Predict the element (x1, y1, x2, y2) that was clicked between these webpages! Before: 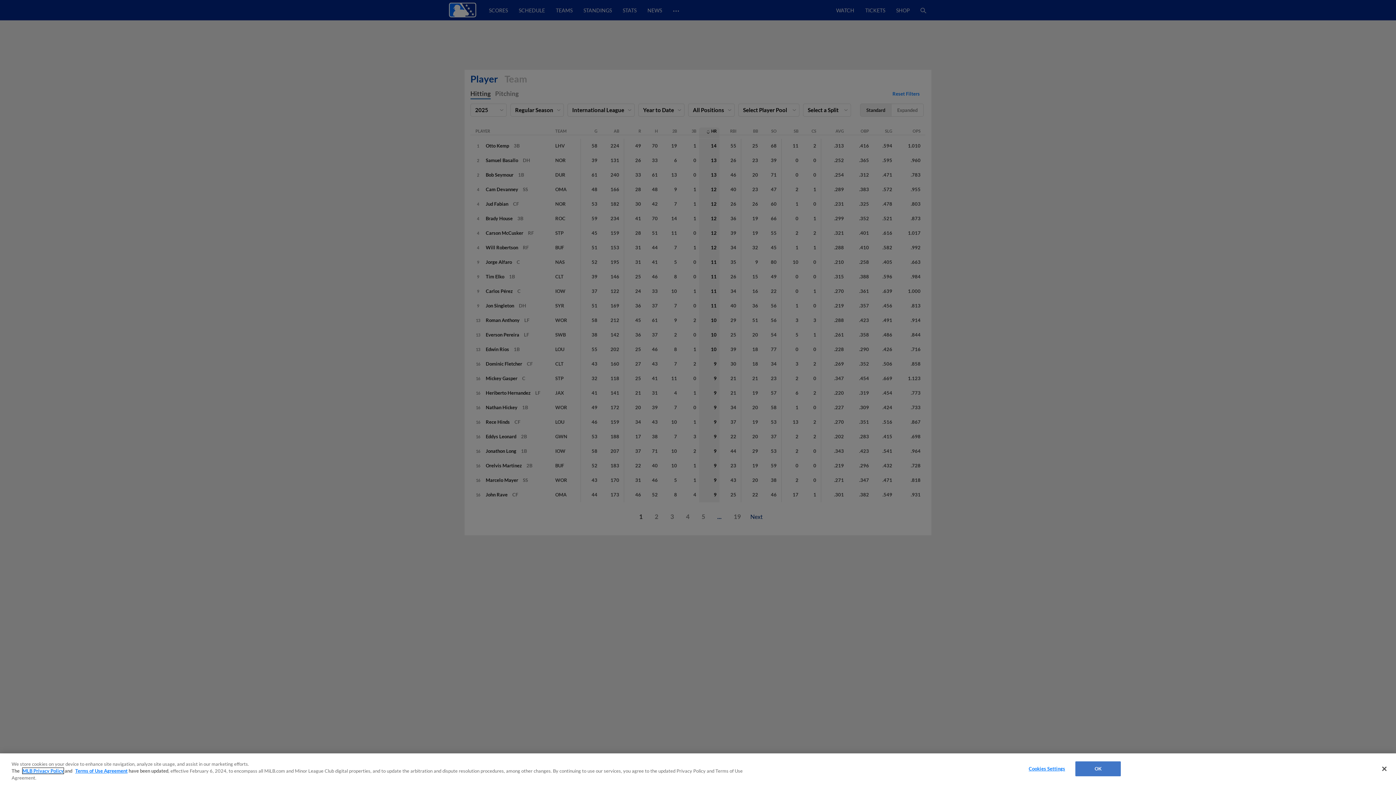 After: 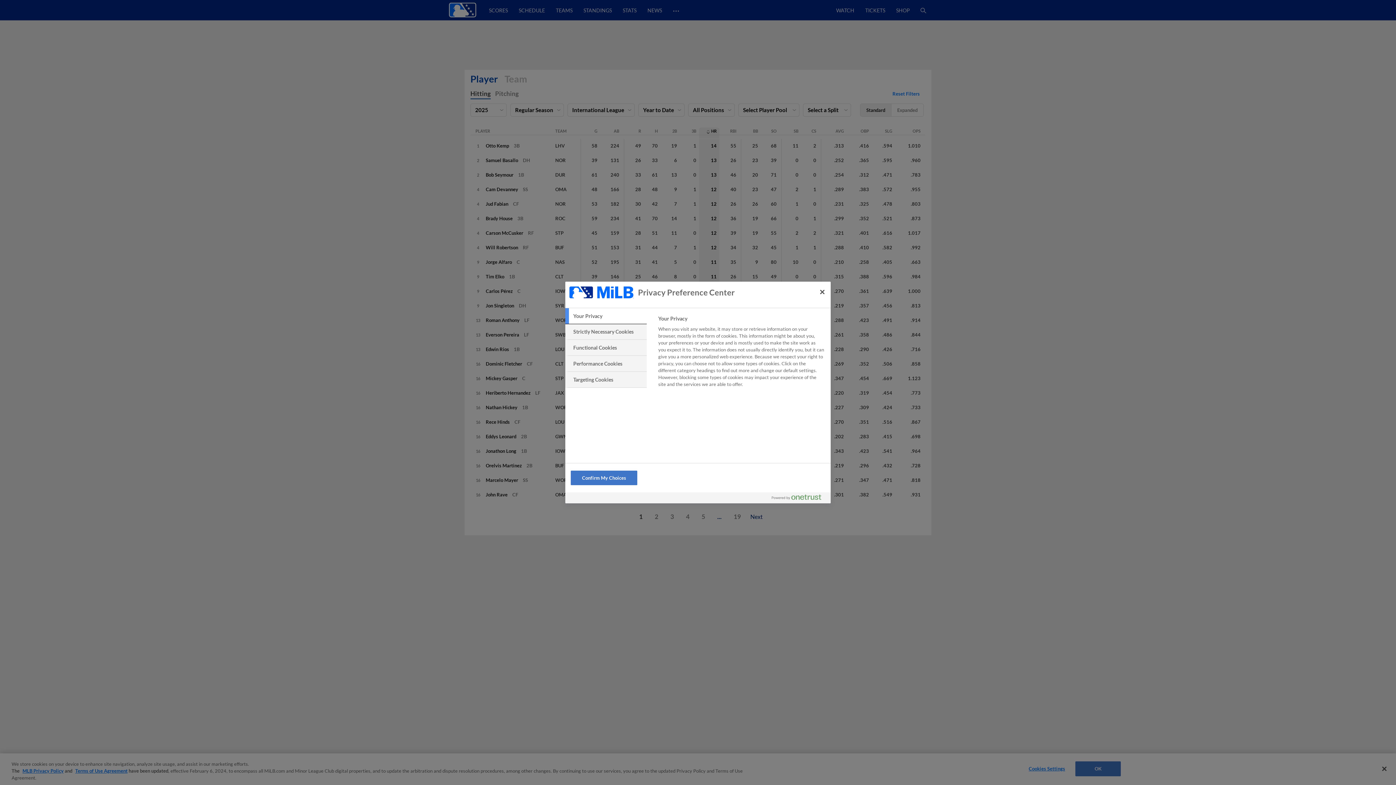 Action: bbox: (1024, 762, 1069, 776) label: Cookies Settings